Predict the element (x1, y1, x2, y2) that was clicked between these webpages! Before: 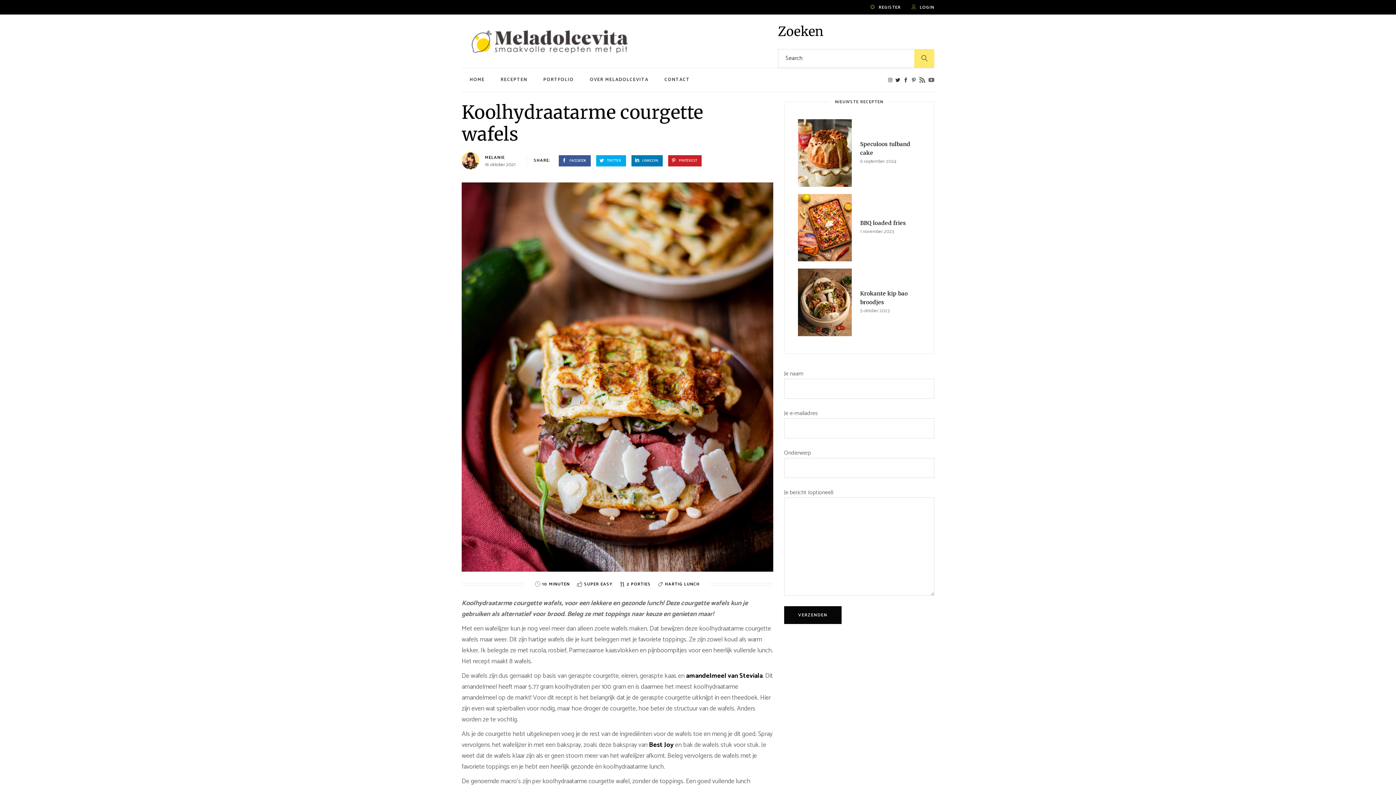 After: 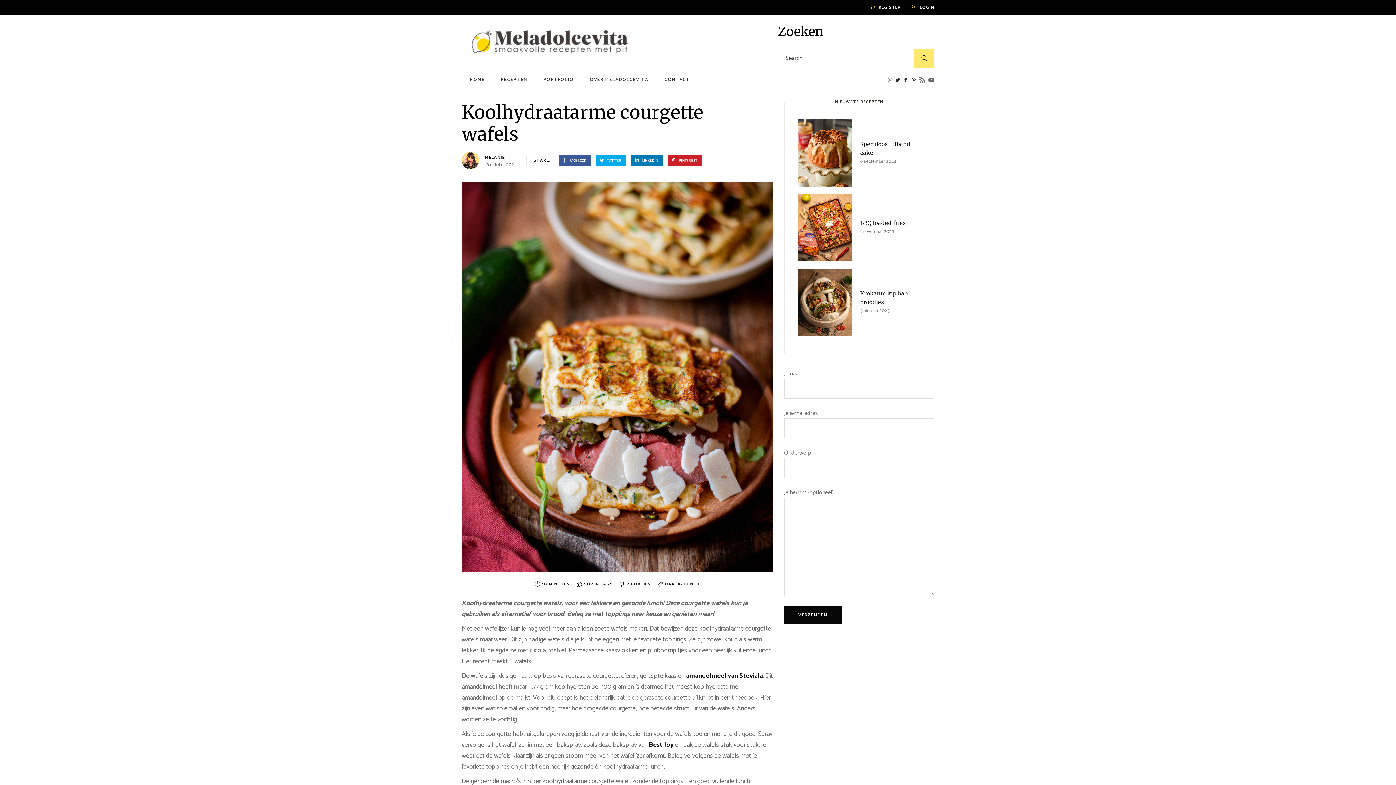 Action: bbox: (888, 77, 892, 82)